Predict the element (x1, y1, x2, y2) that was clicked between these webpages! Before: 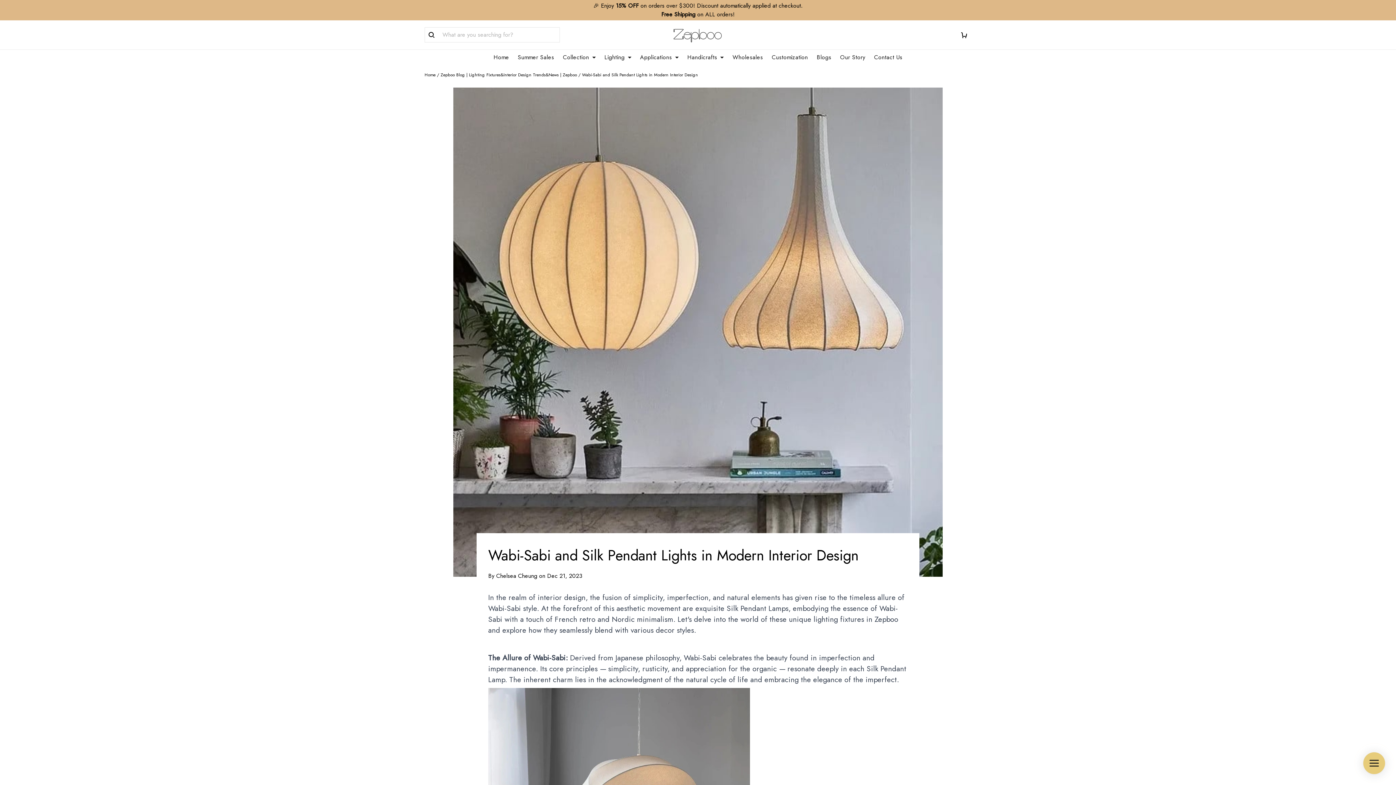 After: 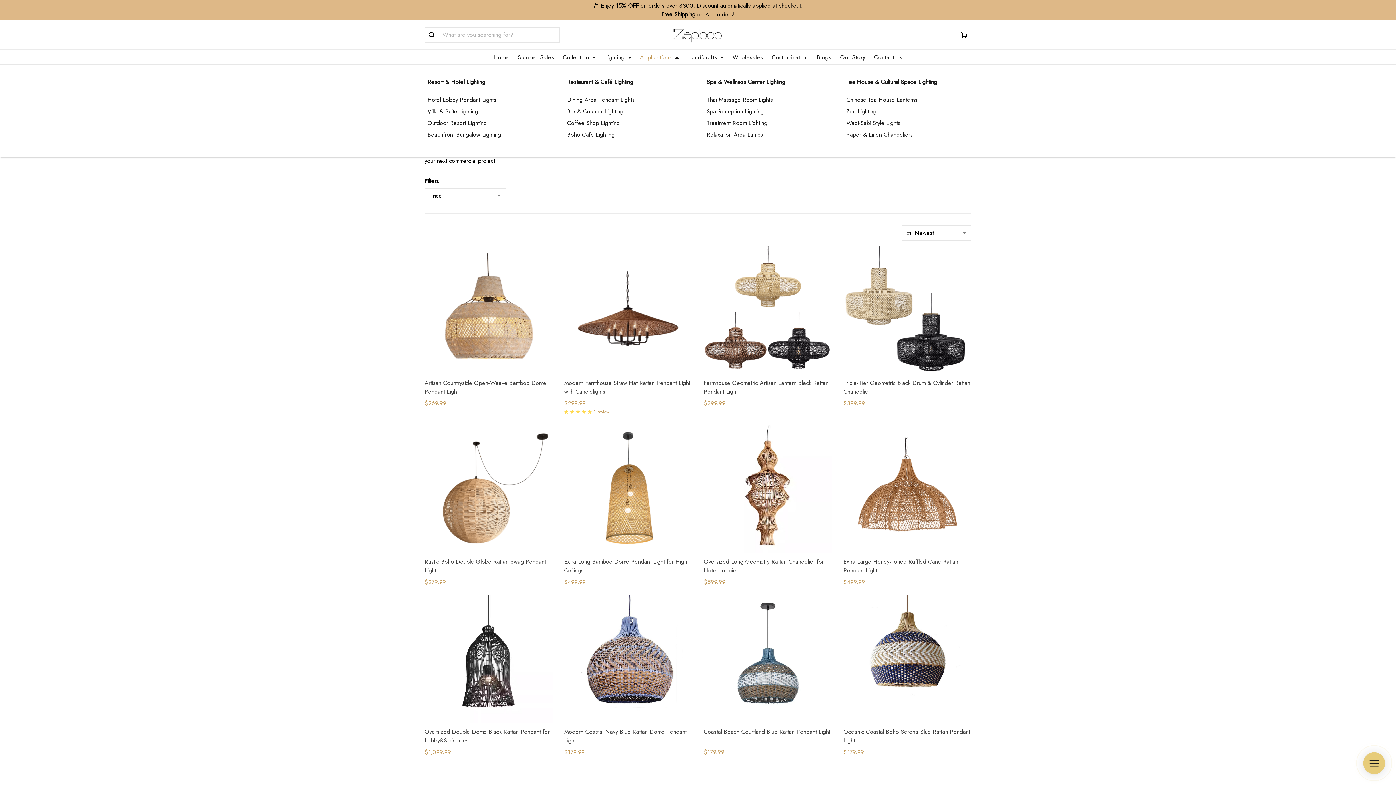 Action: bbox: (640, 53, 678, 61) label: Applications